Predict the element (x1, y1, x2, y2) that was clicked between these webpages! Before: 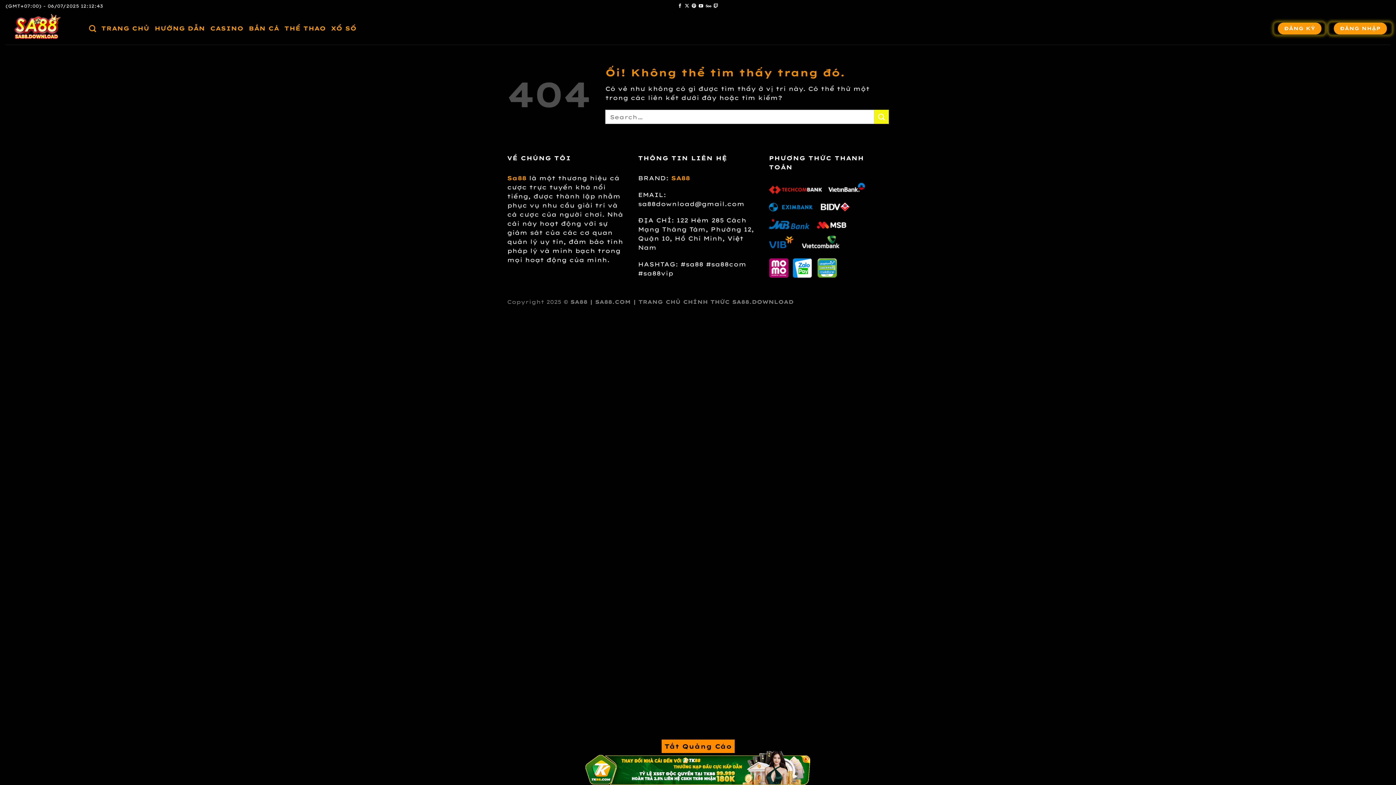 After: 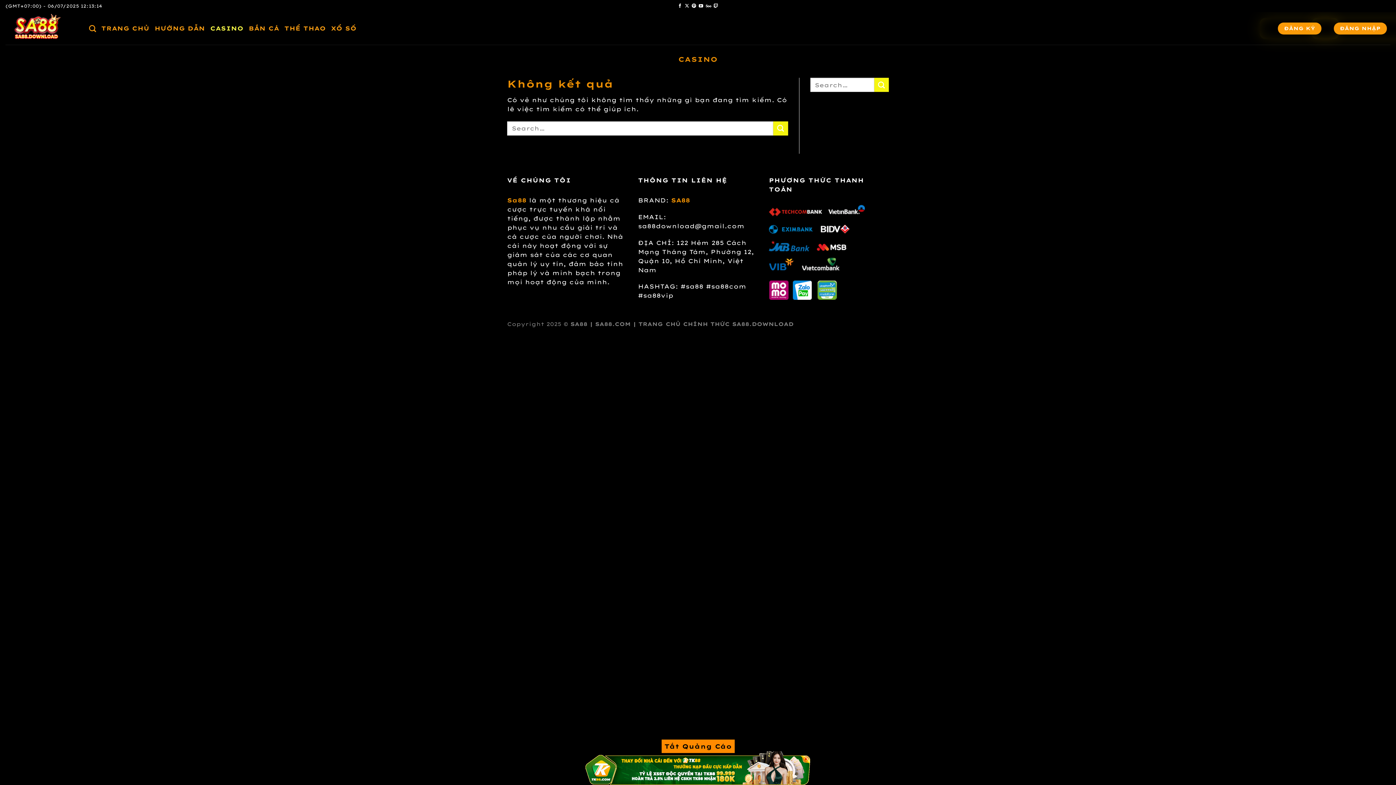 Action: bbox: (210, 20, 243, 36) label: CASINO